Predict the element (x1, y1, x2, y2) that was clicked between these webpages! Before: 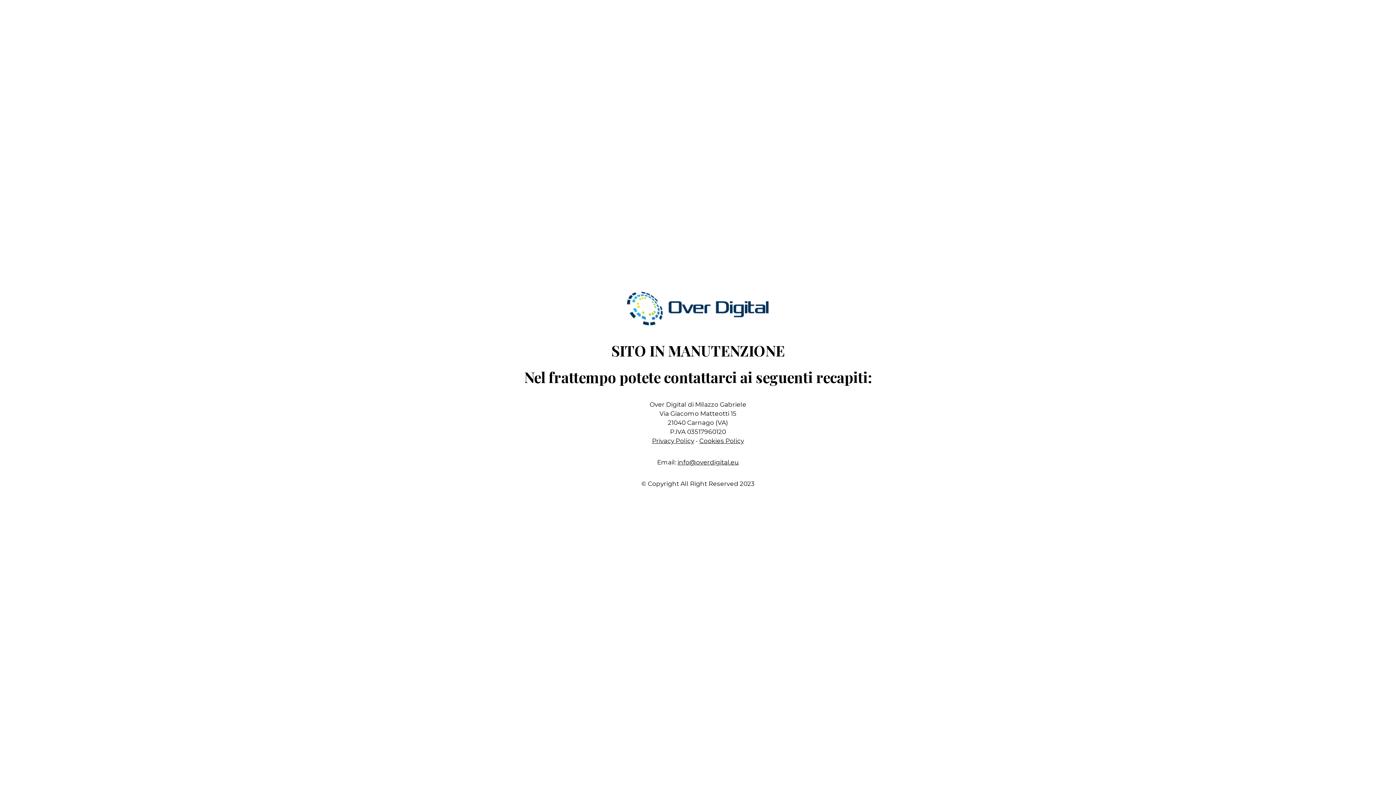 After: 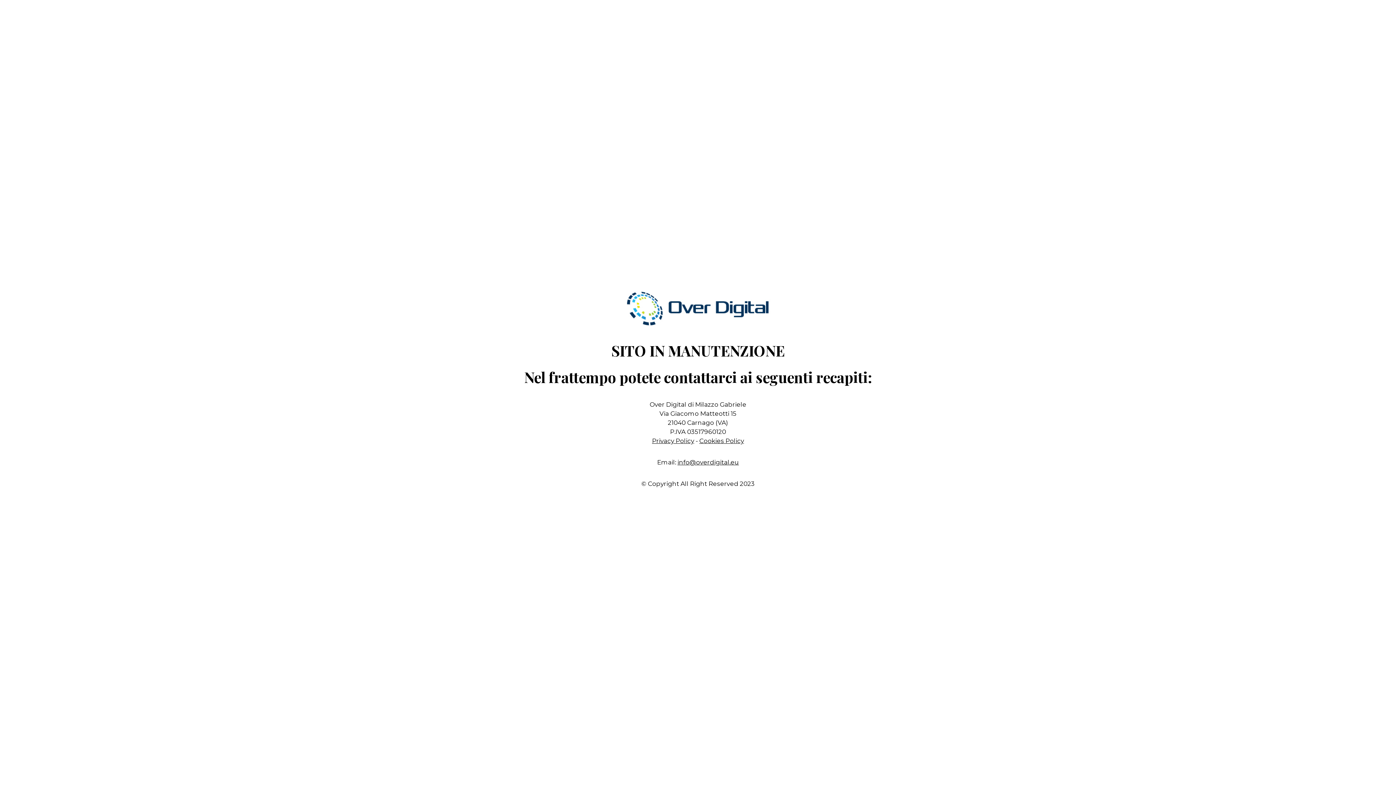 Action: bbox: (699, 437, 744, 444) label: Cookies Policy